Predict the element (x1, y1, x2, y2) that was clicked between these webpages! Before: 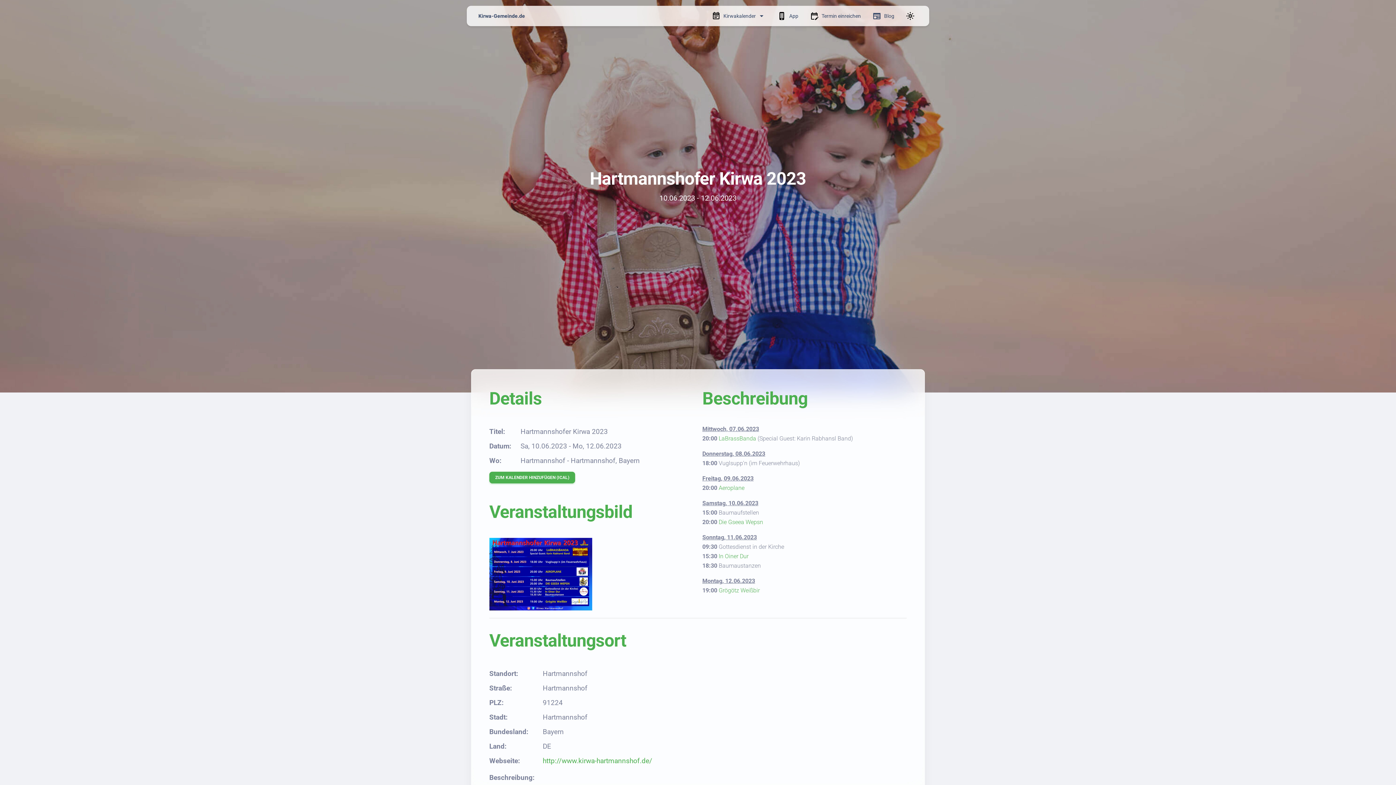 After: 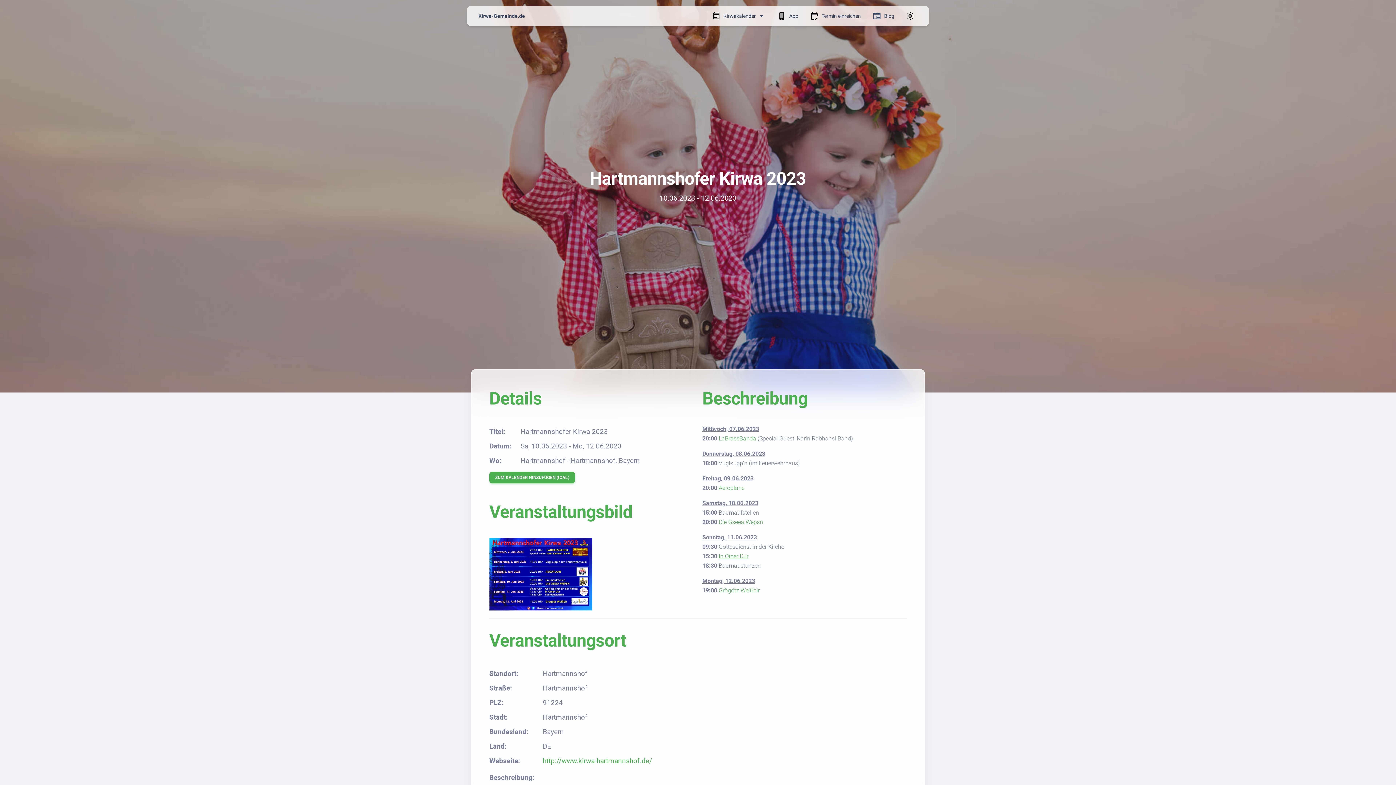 Action: bbox: (718, 553, 748, 560) label: In Oiner Dur